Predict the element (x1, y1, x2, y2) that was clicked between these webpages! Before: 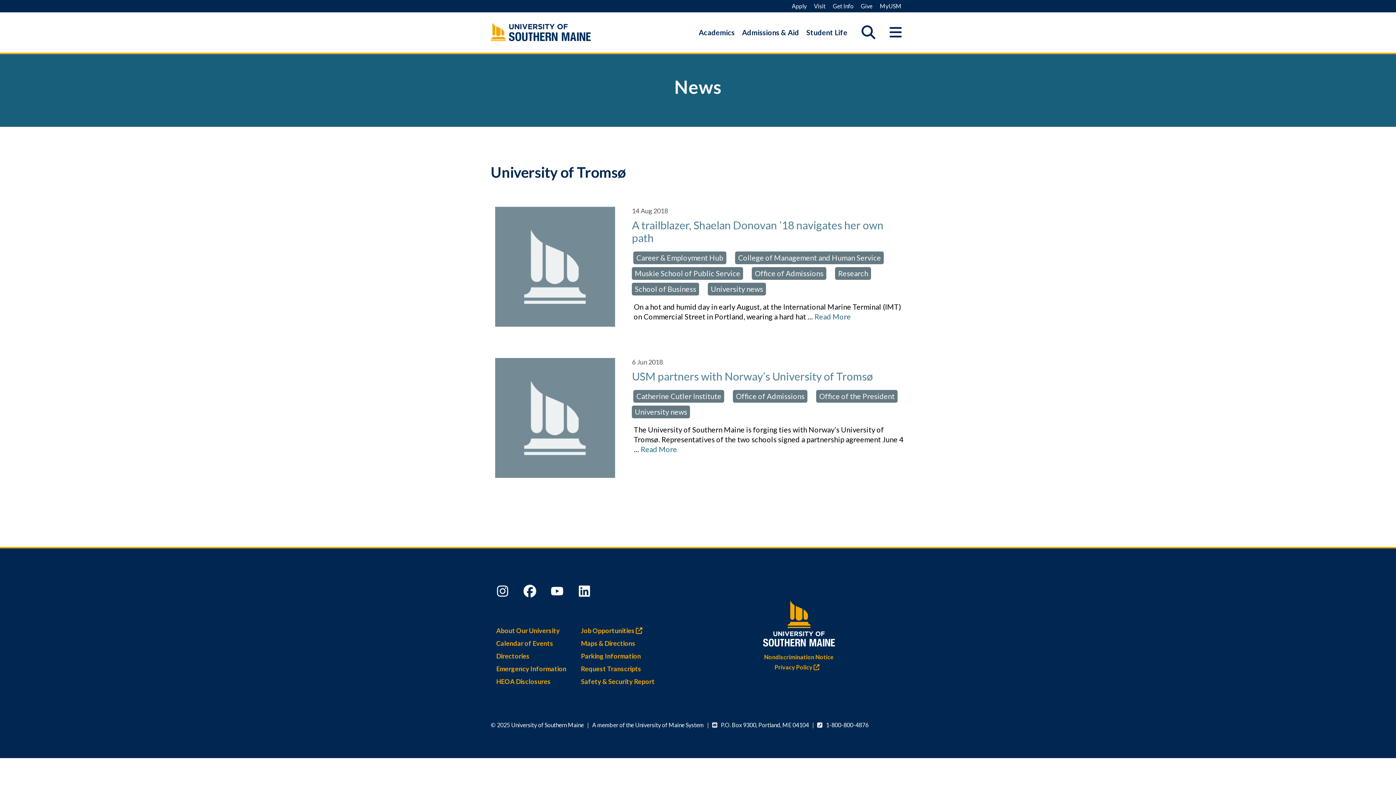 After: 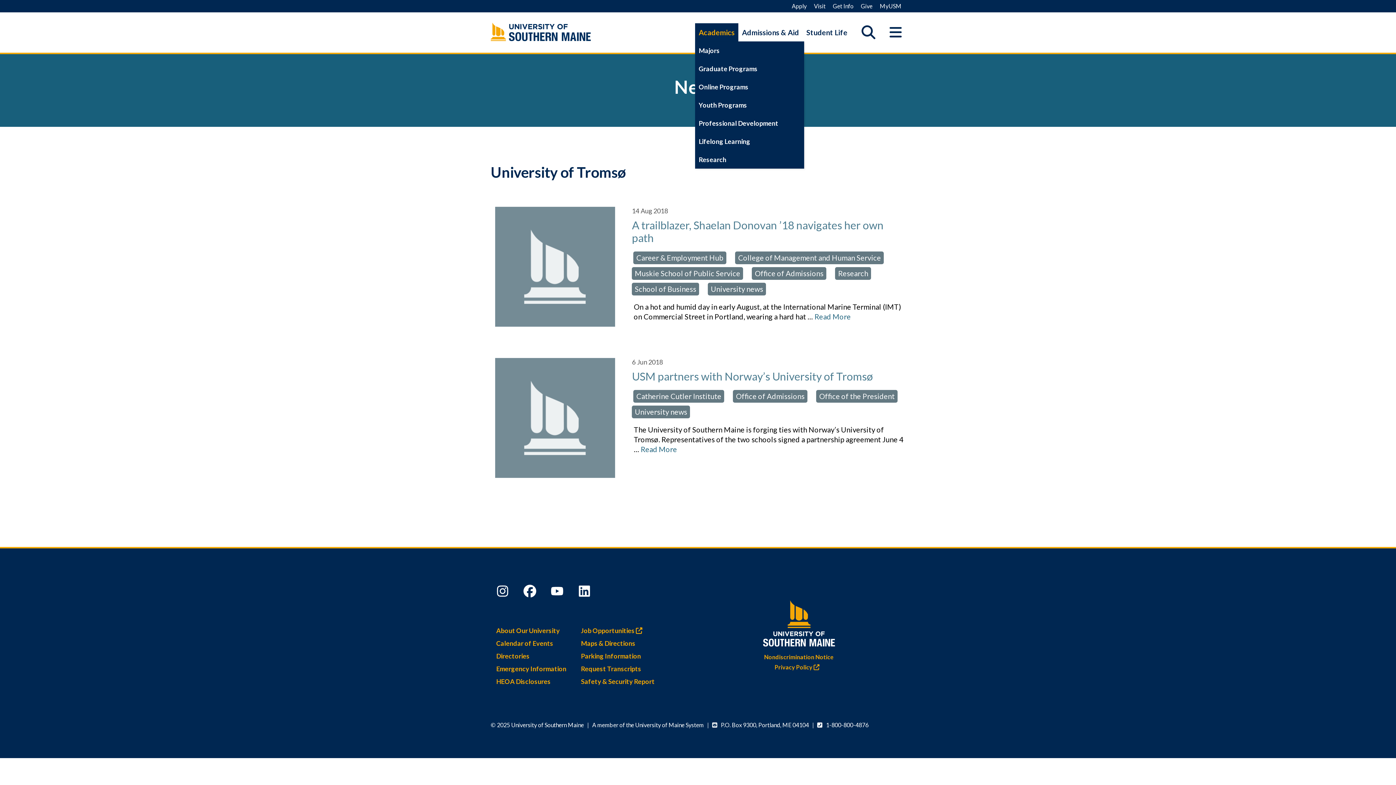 Action: bbox: (695, 23, 738, 41) label: Academics